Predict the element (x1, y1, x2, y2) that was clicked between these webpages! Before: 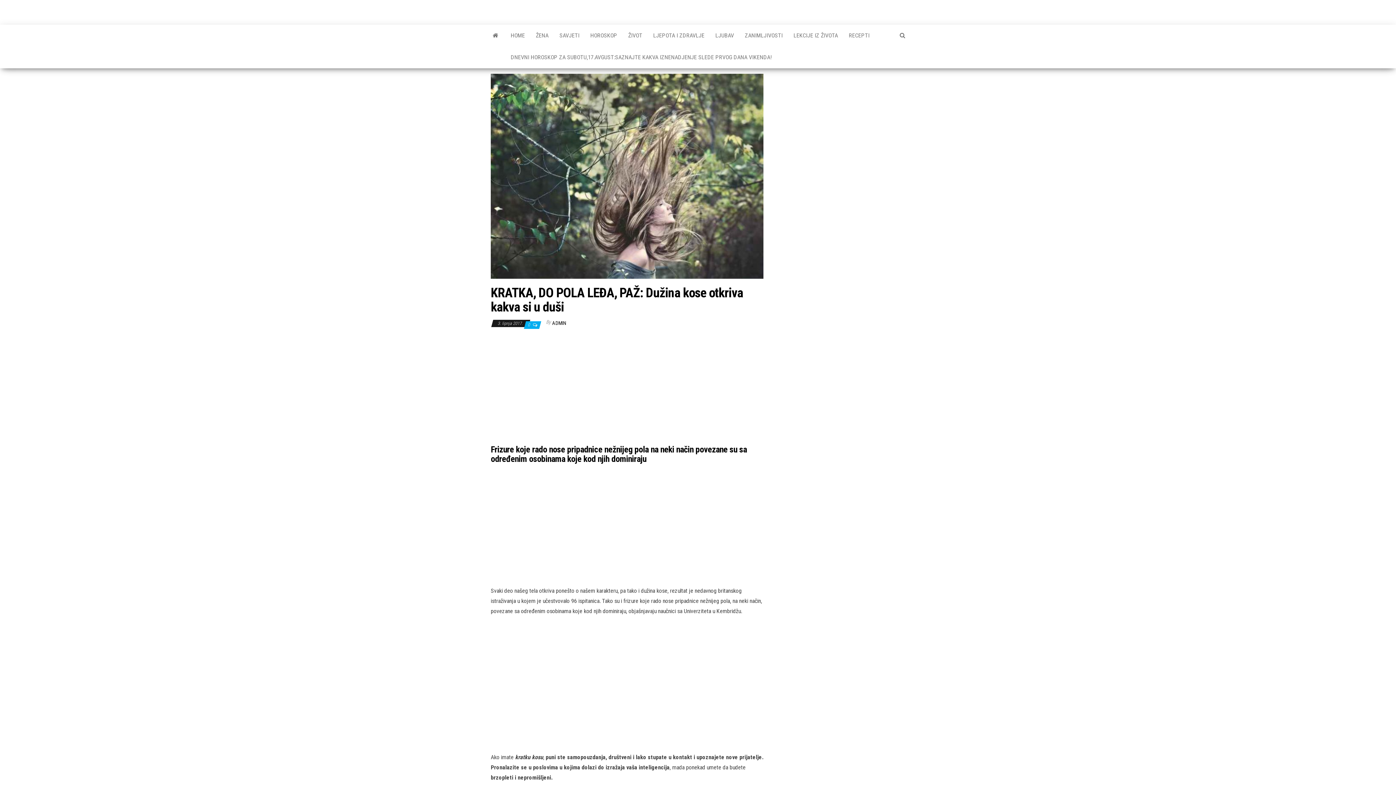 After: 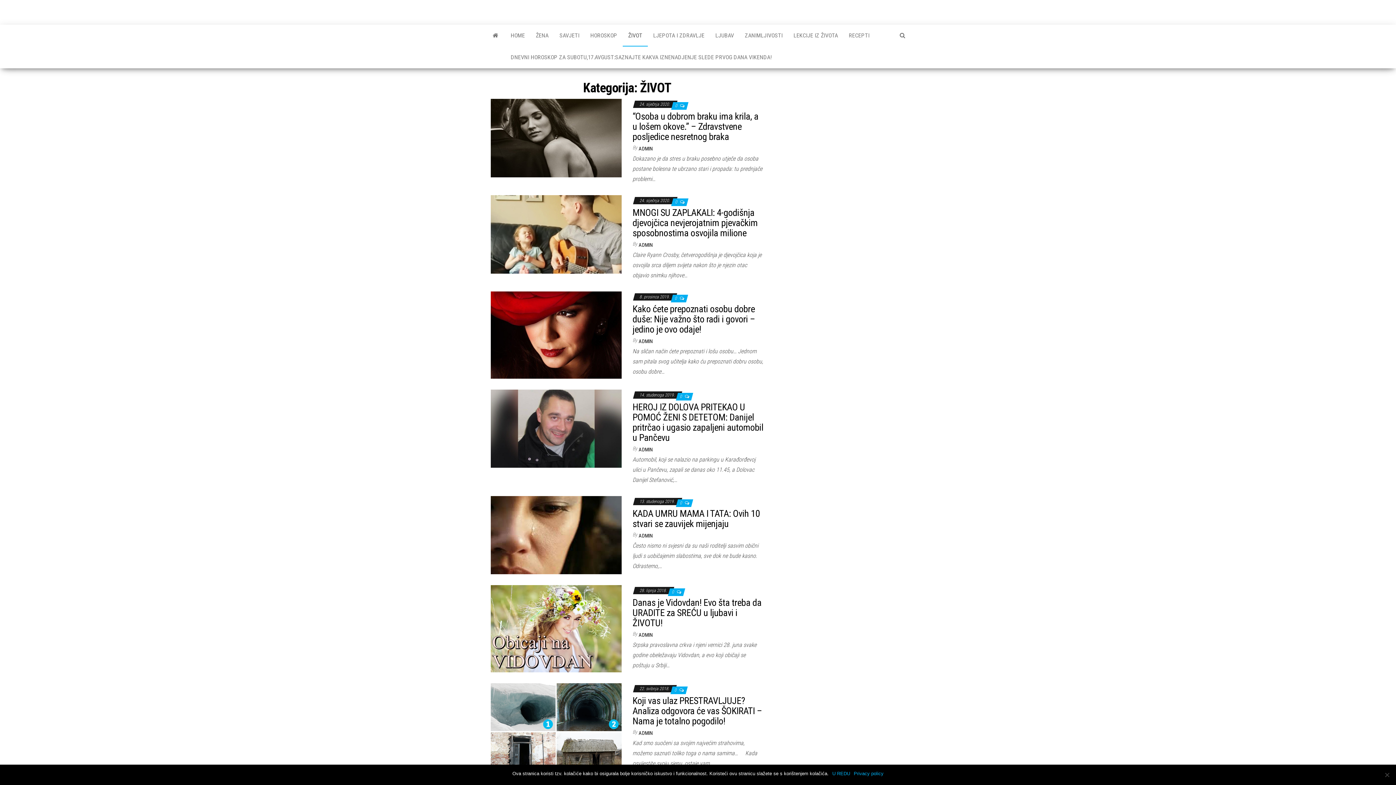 Action: bbox: (622, 24, 648, 46) label: ŽIVOT